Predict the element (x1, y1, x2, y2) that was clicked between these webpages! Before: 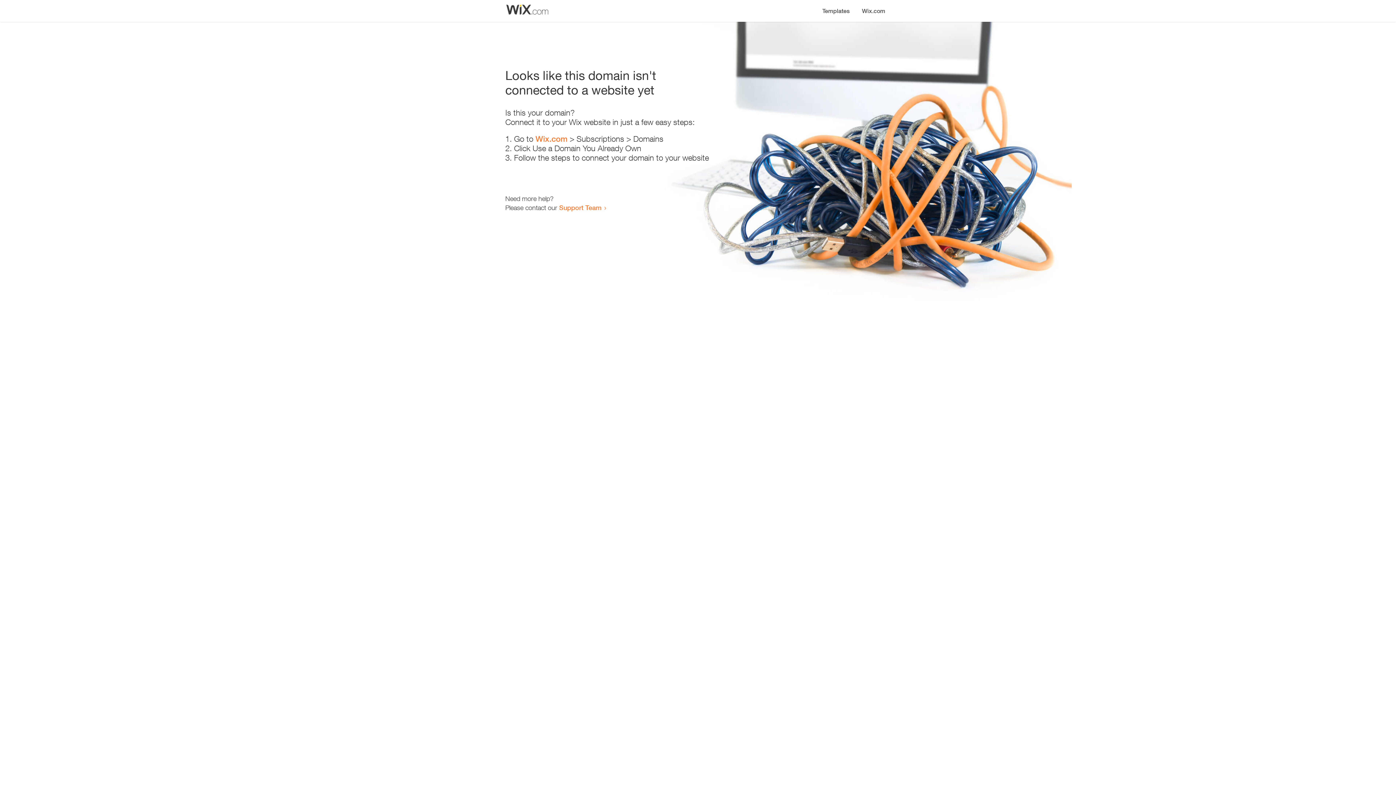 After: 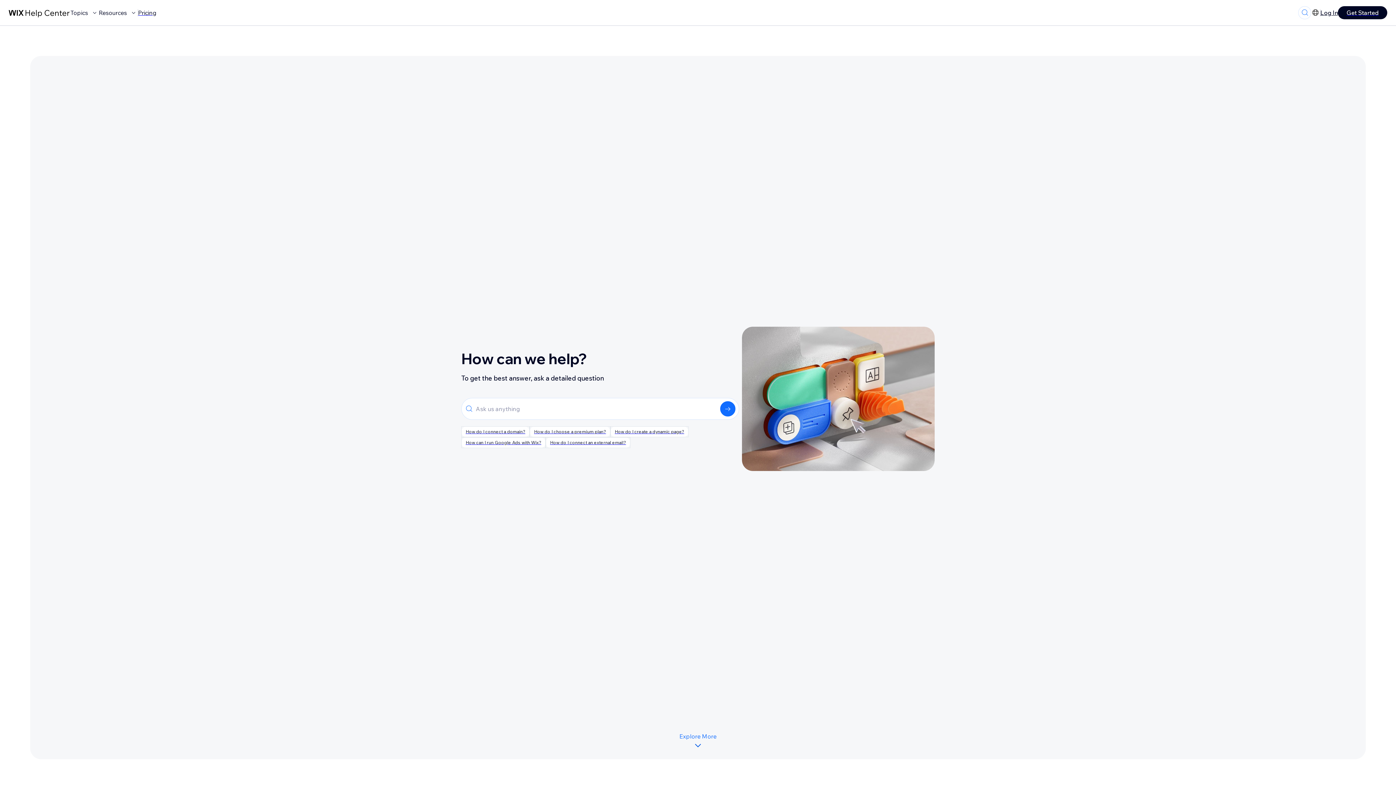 Action: label: Support Team bbox: (559, 203, 601, 211)